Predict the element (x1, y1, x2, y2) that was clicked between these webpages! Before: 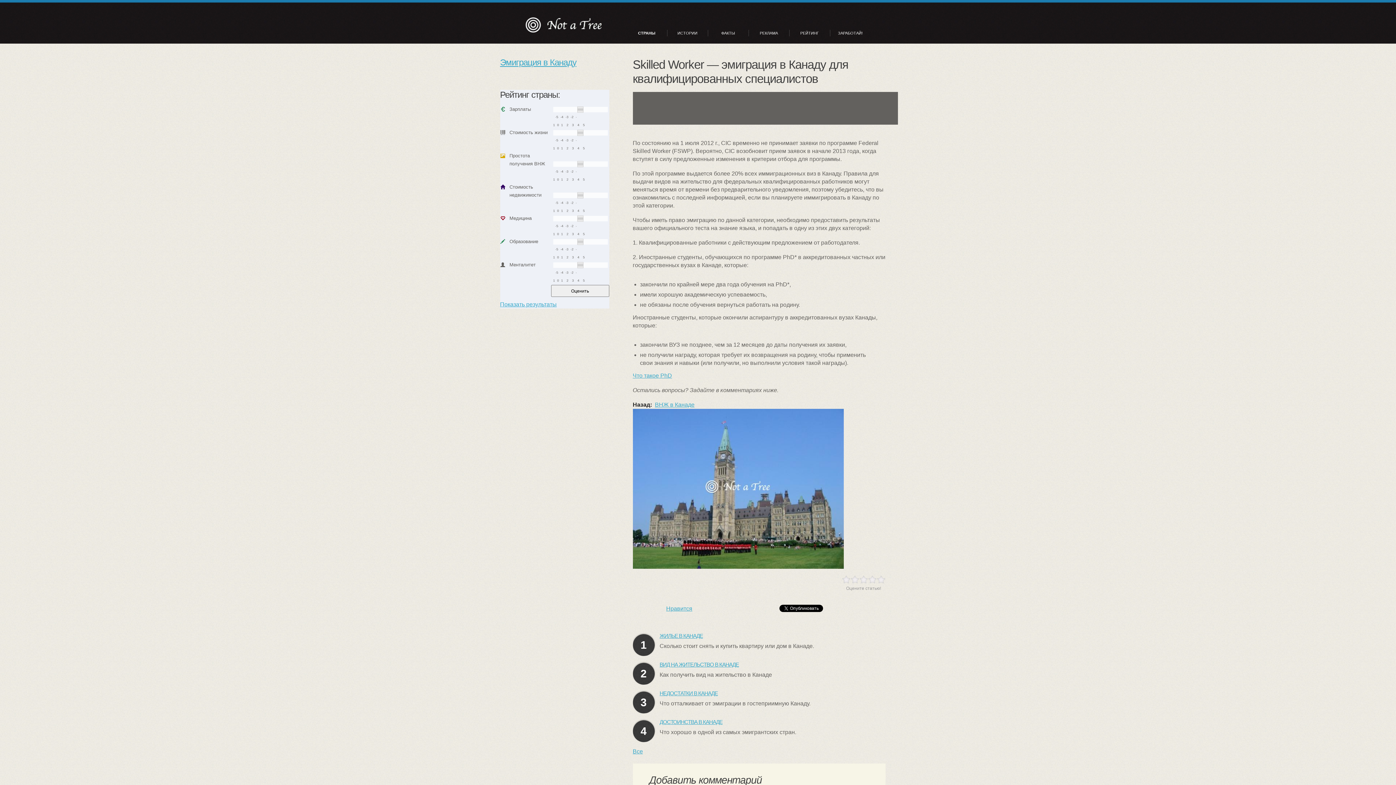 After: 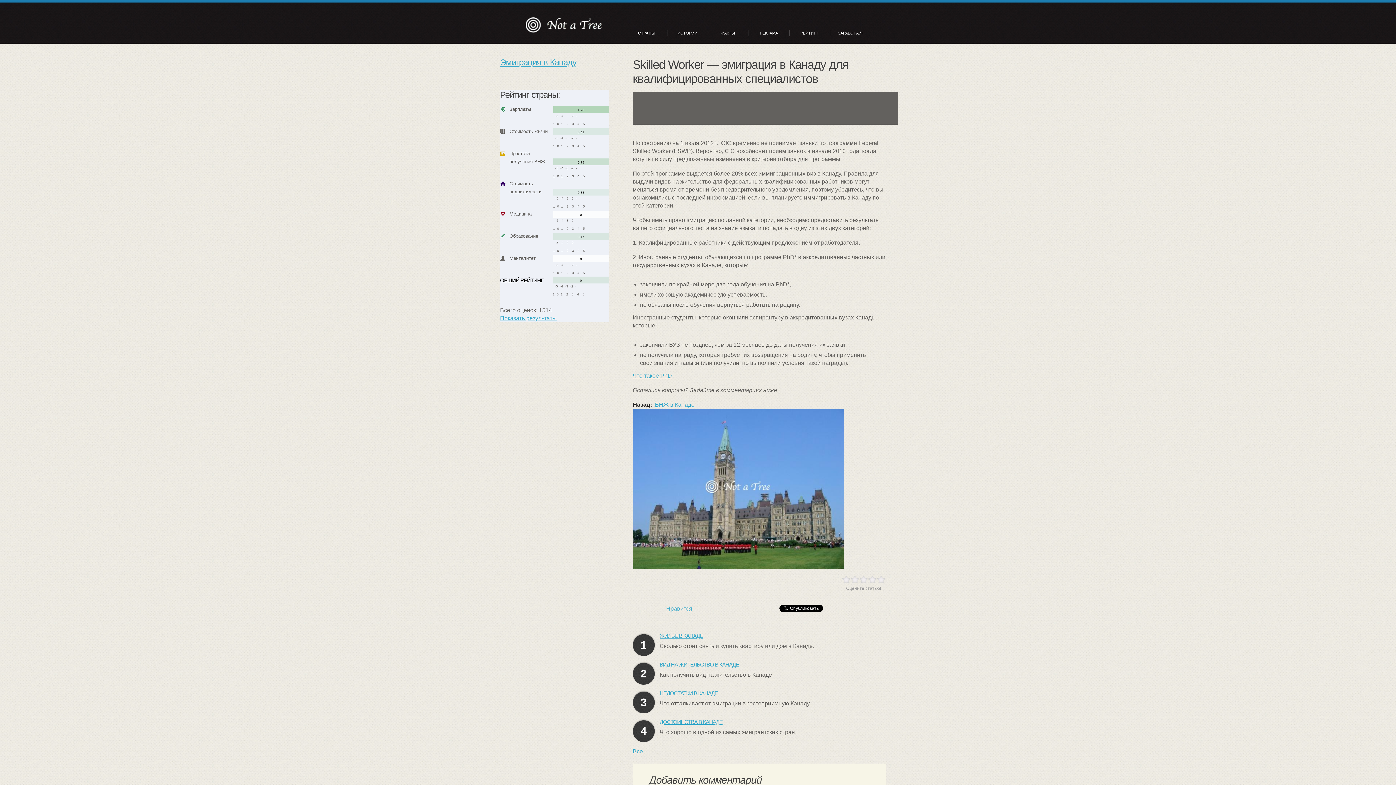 Action: bbox: (500, 301, 556, 307) label: Показать результаты